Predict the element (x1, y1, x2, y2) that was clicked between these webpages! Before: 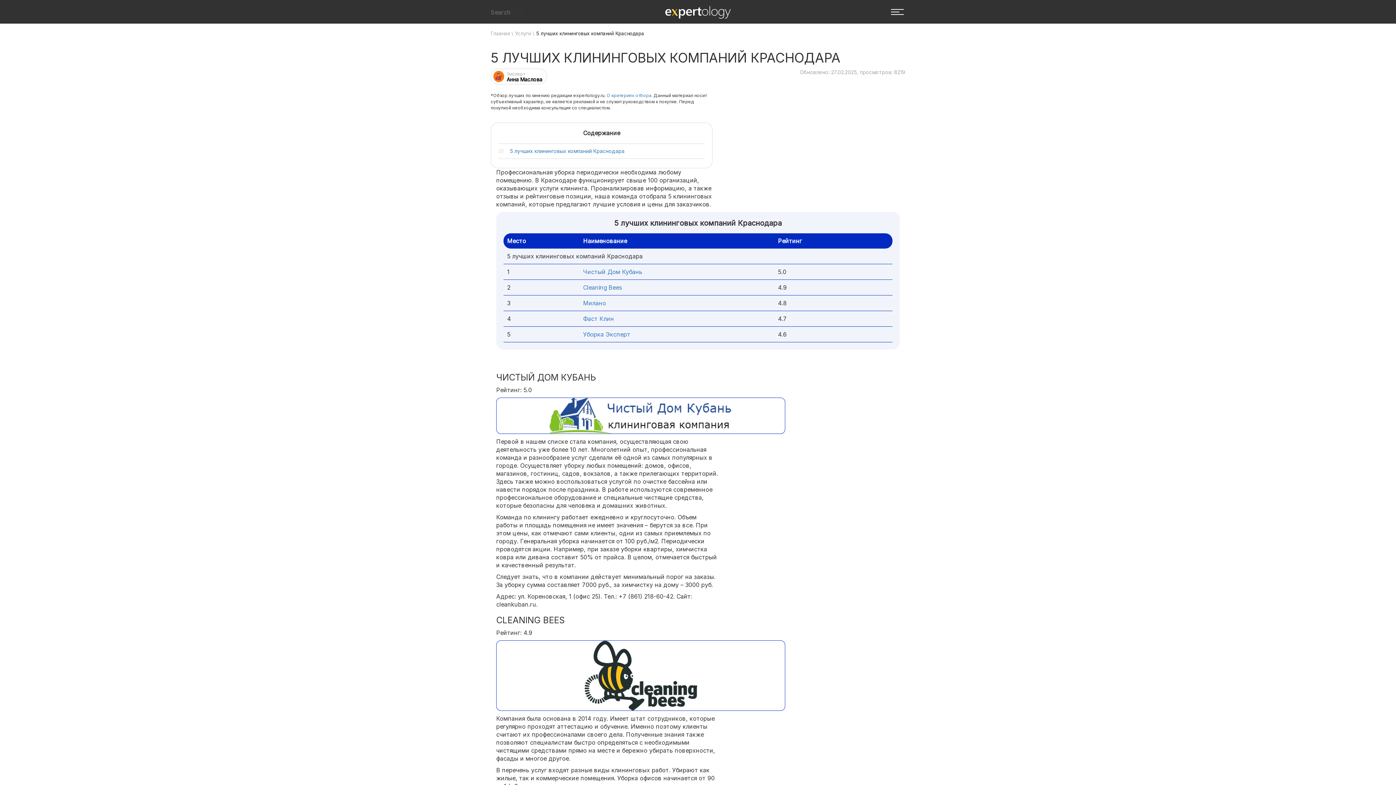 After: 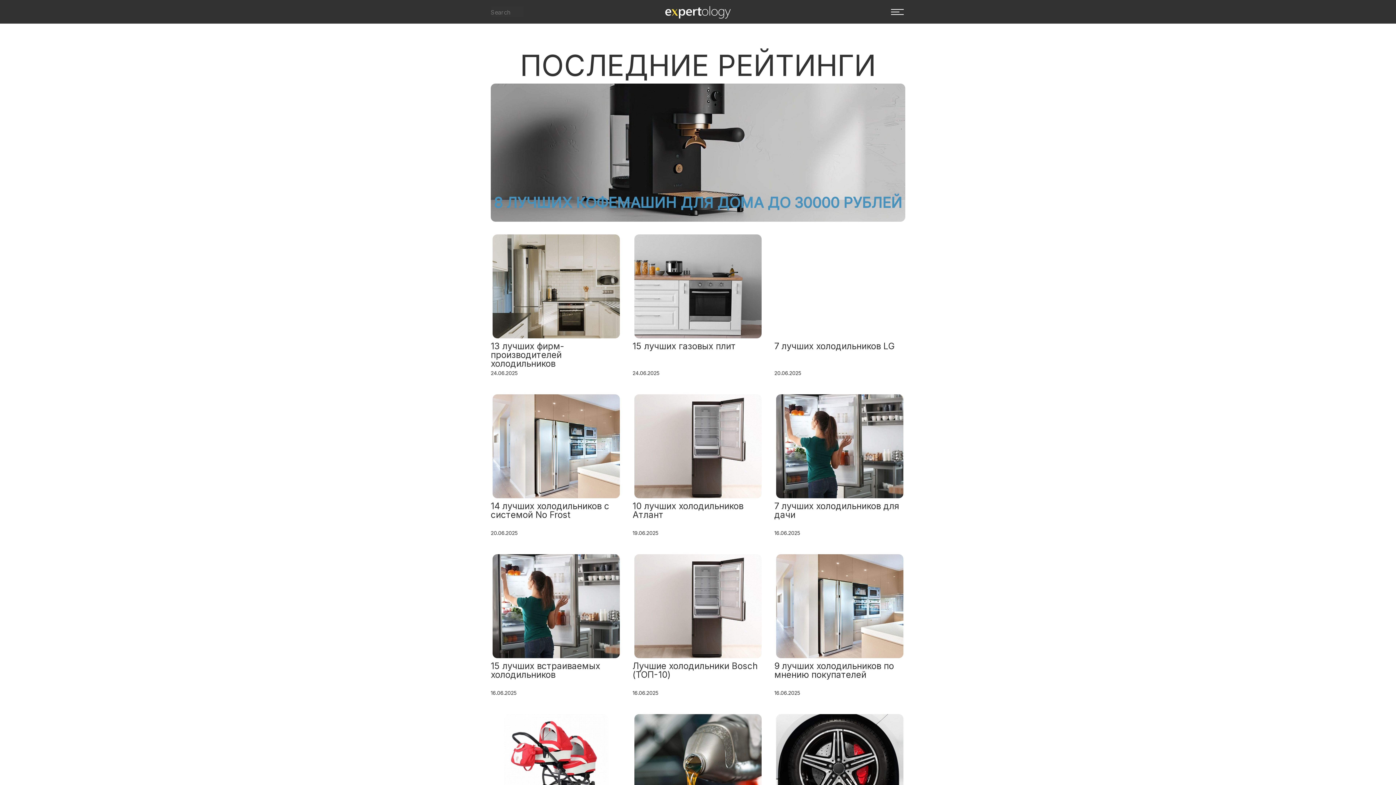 Action: label: Главная bbox: (490, 30, 510, 36)